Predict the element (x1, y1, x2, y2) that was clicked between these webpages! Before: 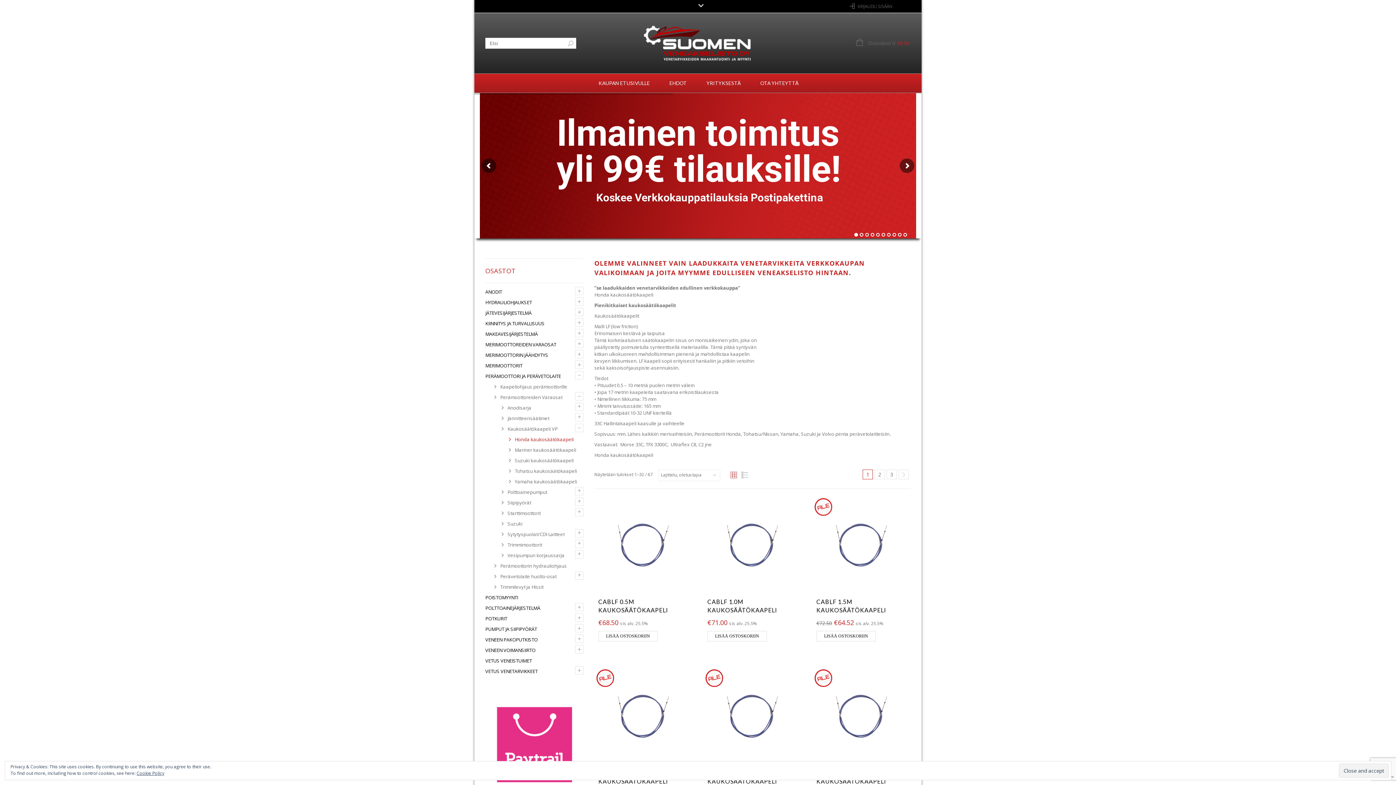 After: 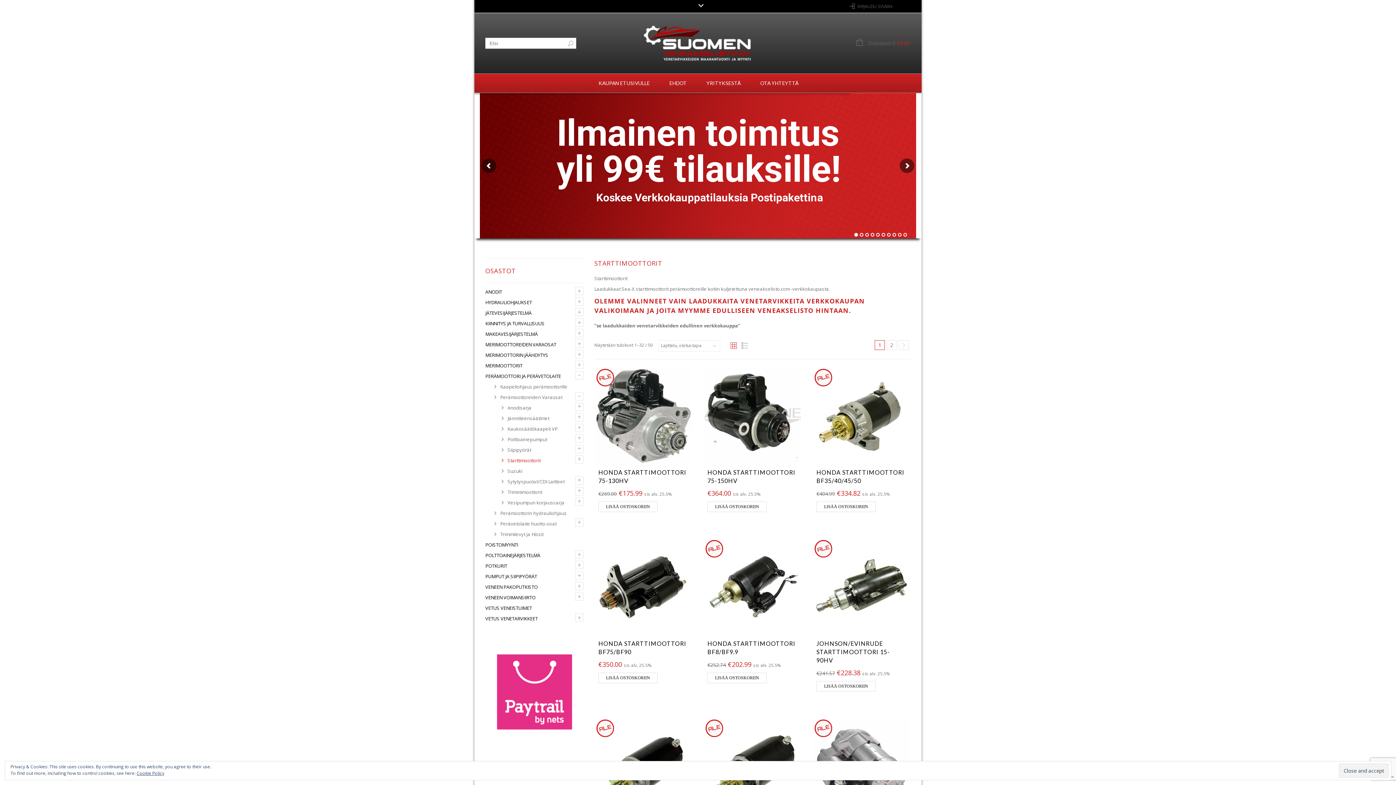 Action: label: Starttimoottorit bbox: (500, 508, 540, 518)